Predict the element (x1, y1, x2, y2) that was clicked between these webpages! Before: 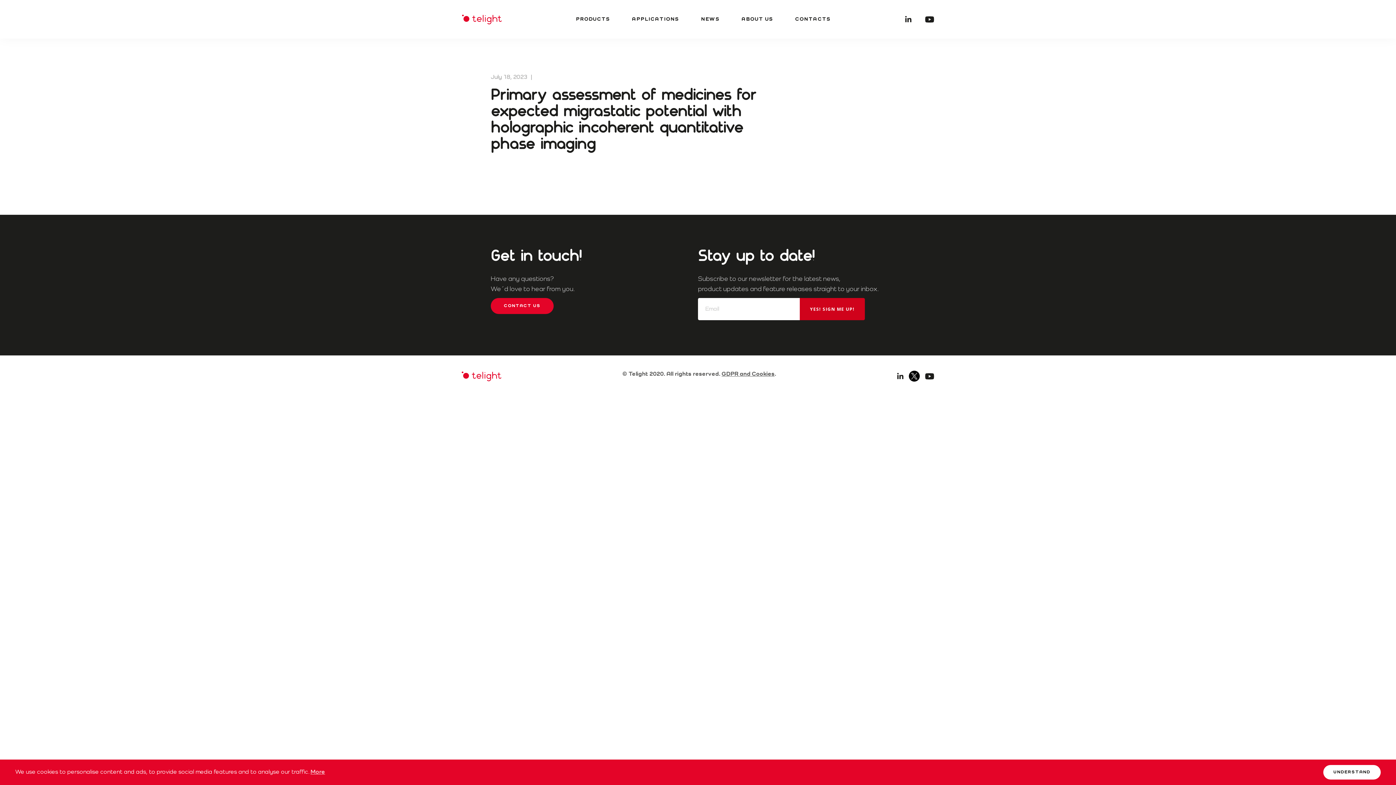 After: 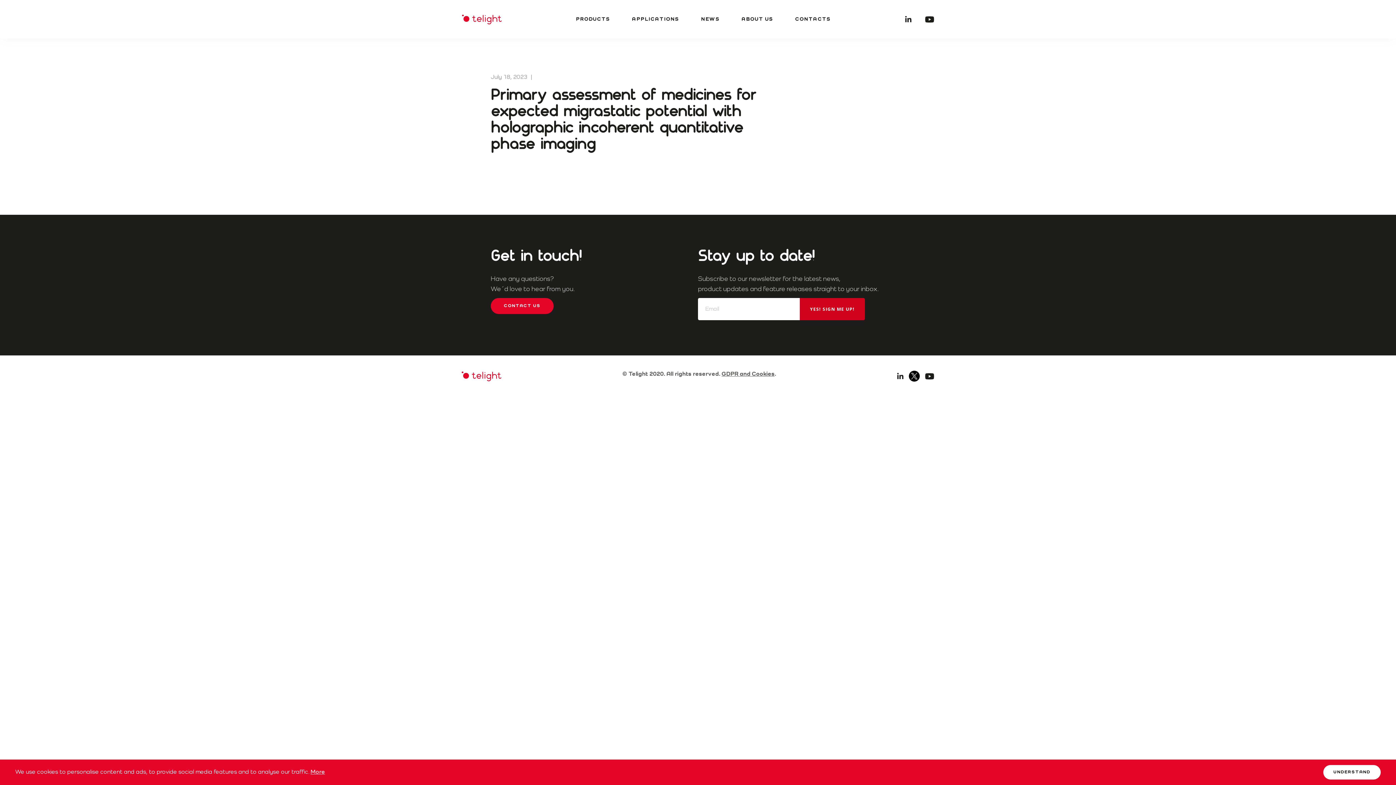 Action: bbox: (800, 298, 865, 320) label: YES! SIGN ME UP!